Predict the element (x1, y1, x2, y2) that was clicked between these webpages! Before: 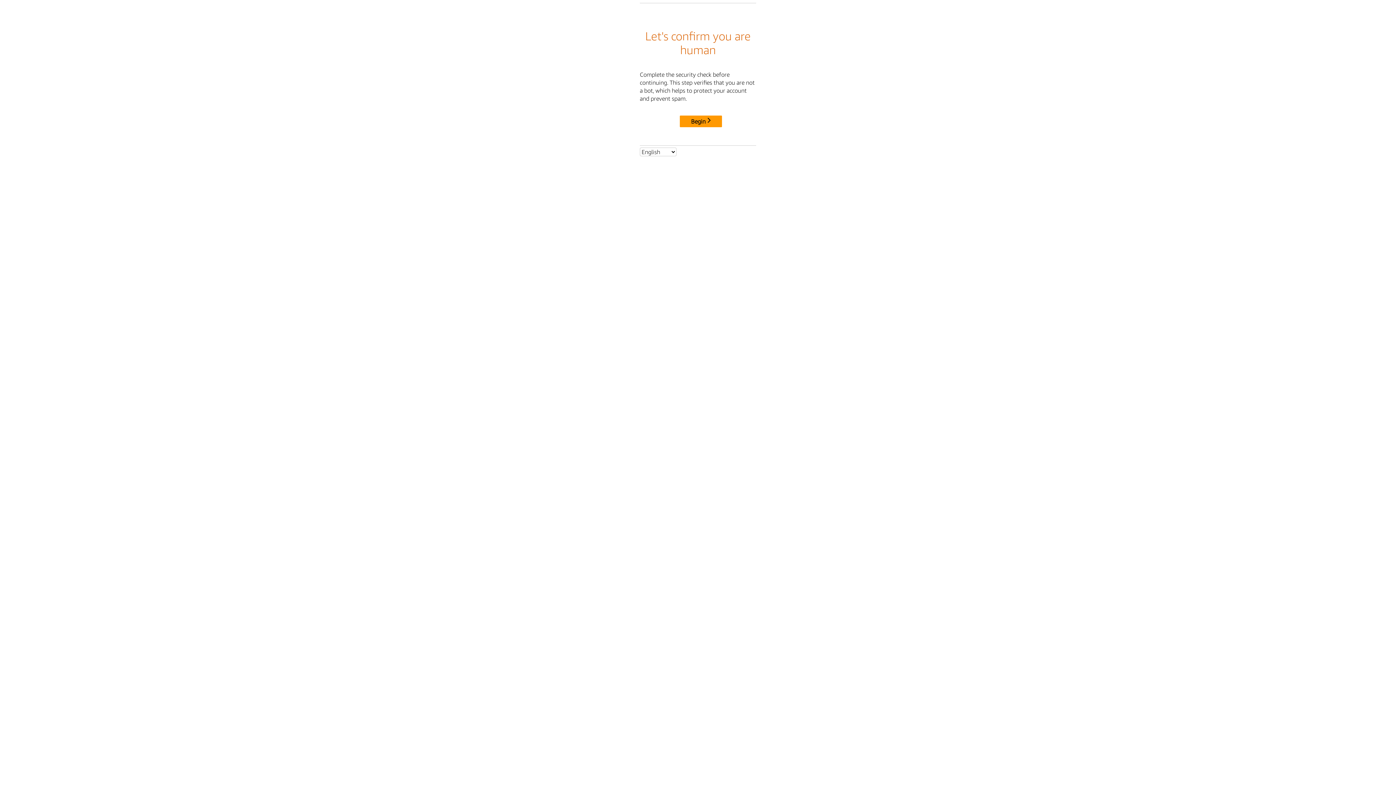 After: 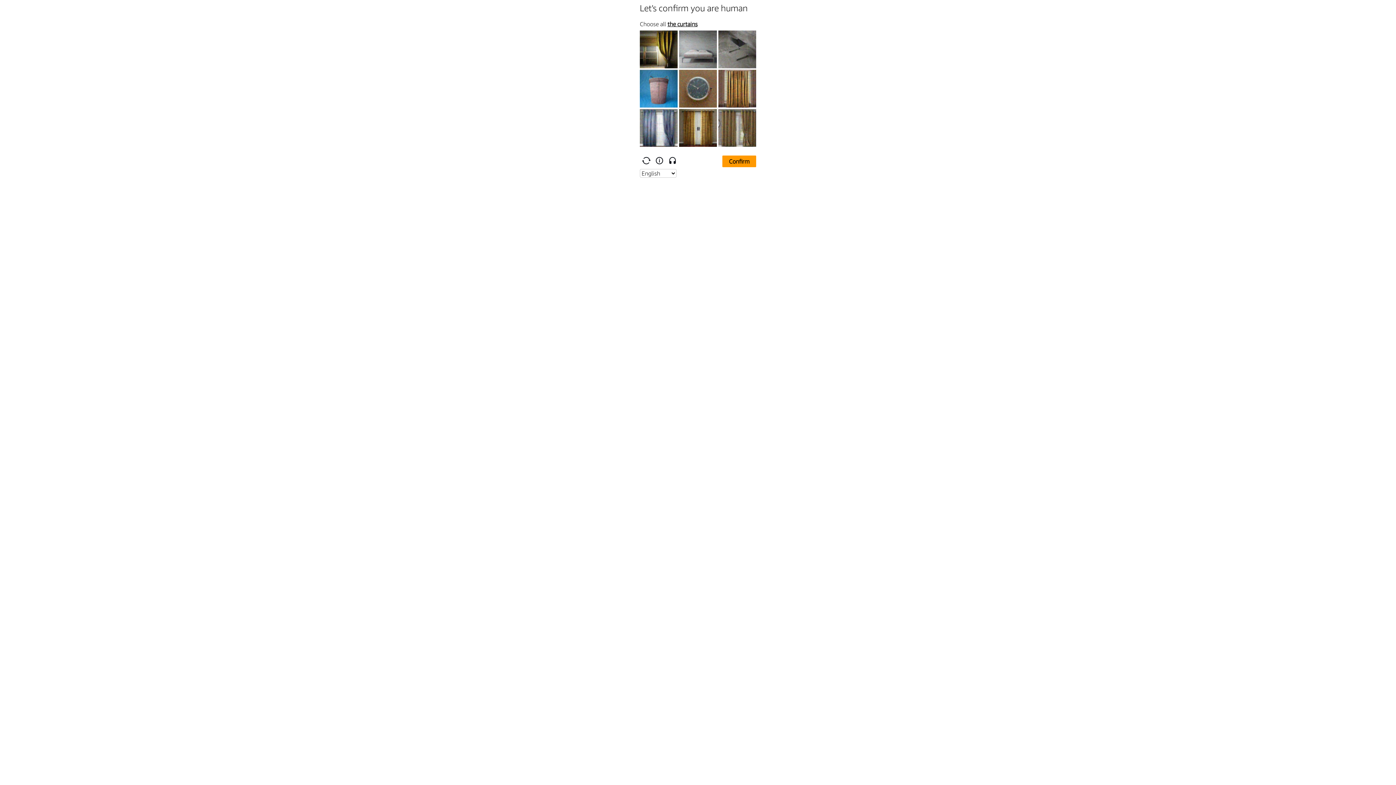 Action: bbox: (680, 115, 722, 127) label: Begin